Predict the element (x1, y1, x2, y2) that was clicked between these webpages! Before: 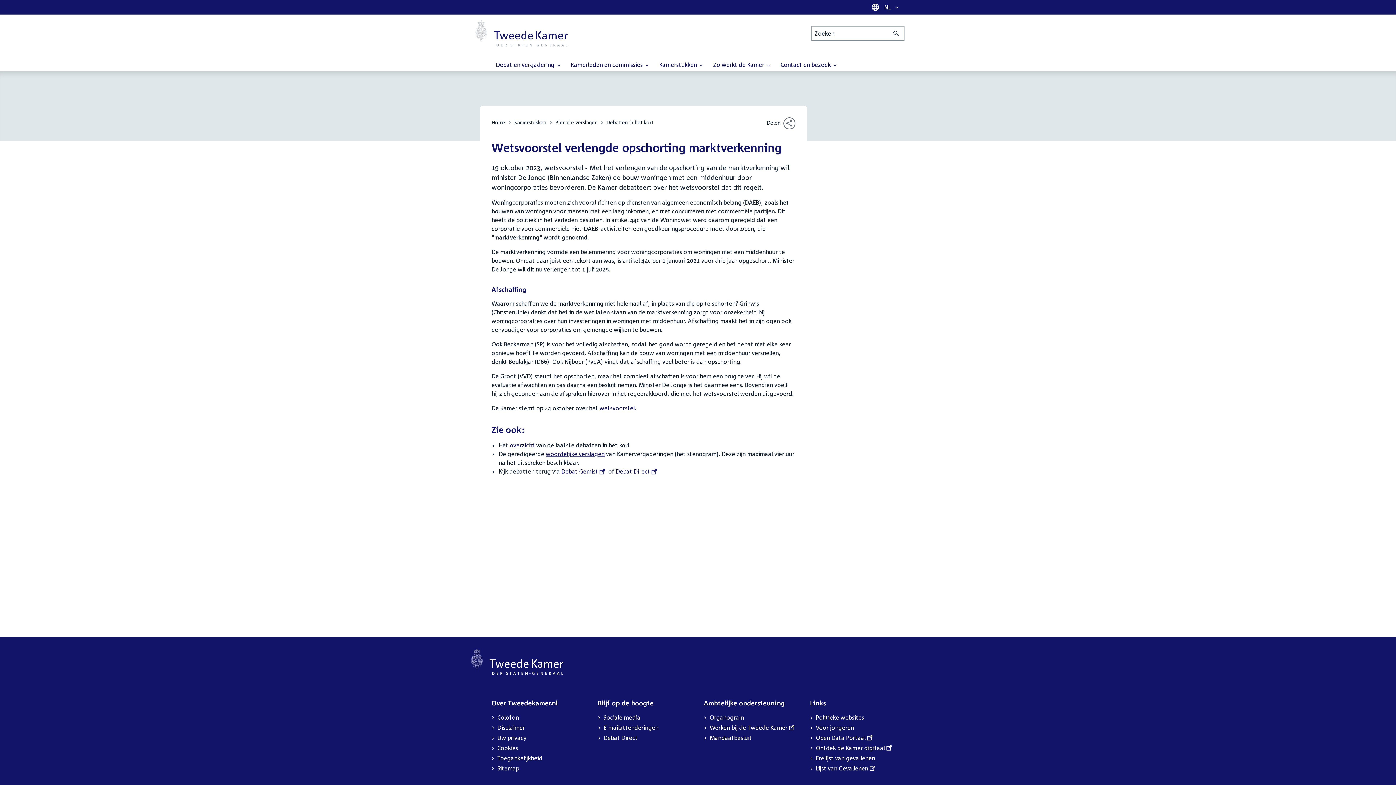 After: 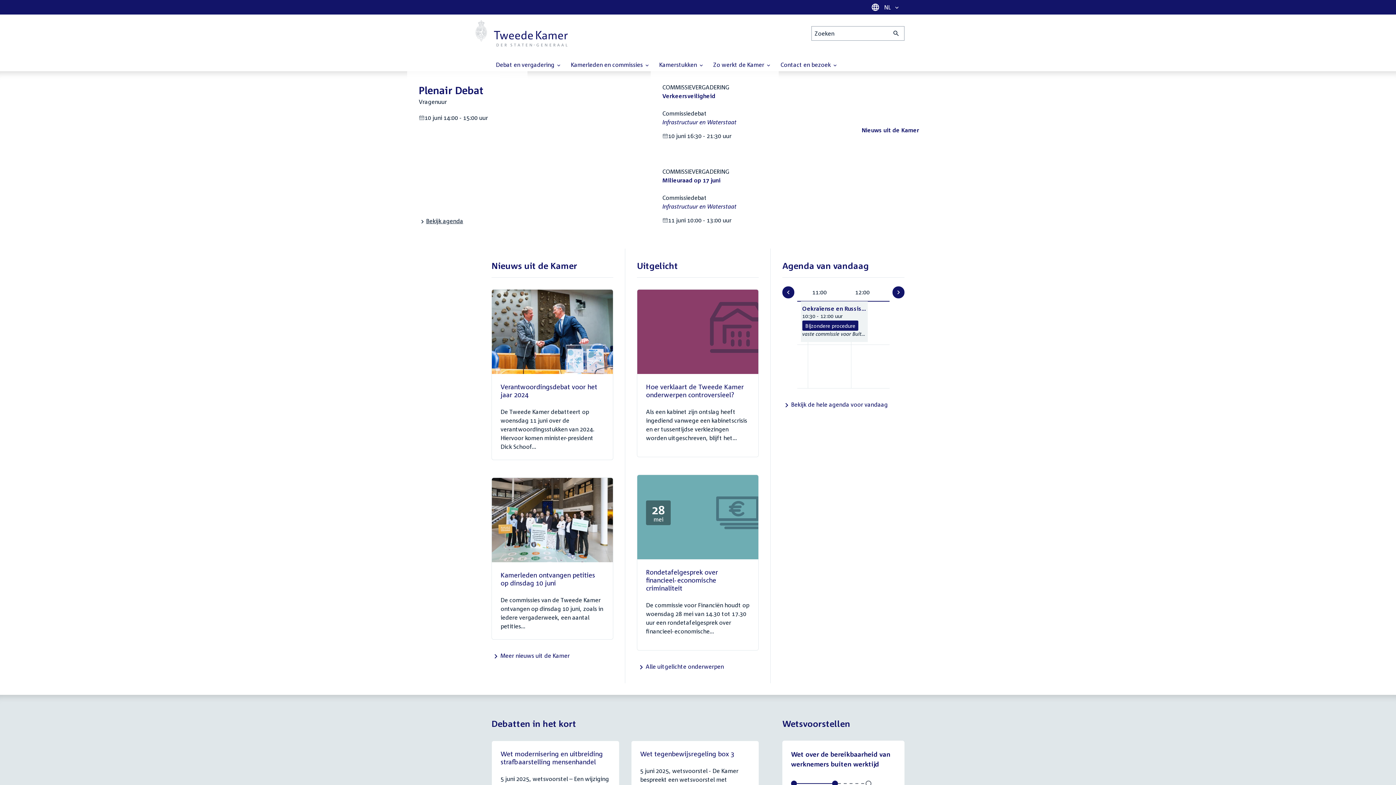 Action: label: Home bbox: (491, 117, 505, 127)